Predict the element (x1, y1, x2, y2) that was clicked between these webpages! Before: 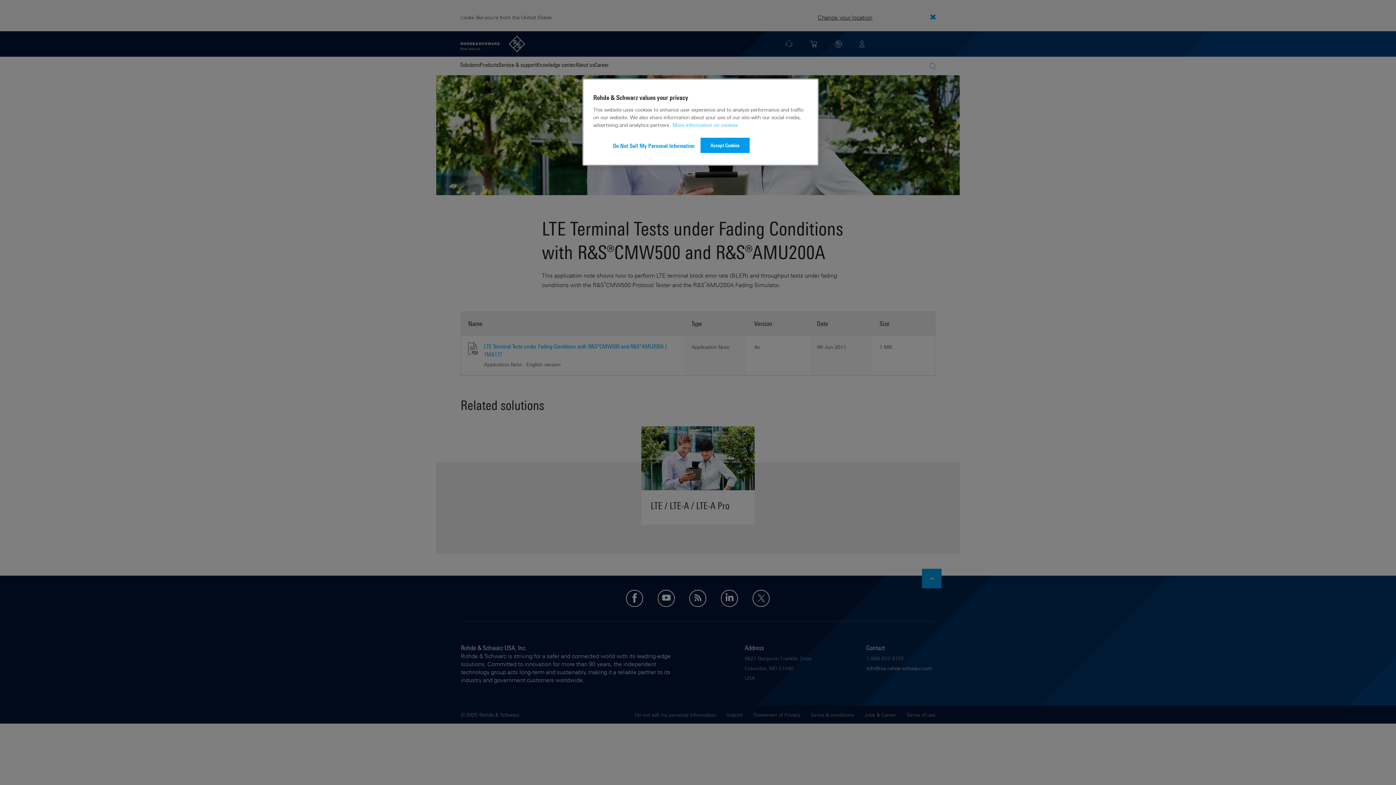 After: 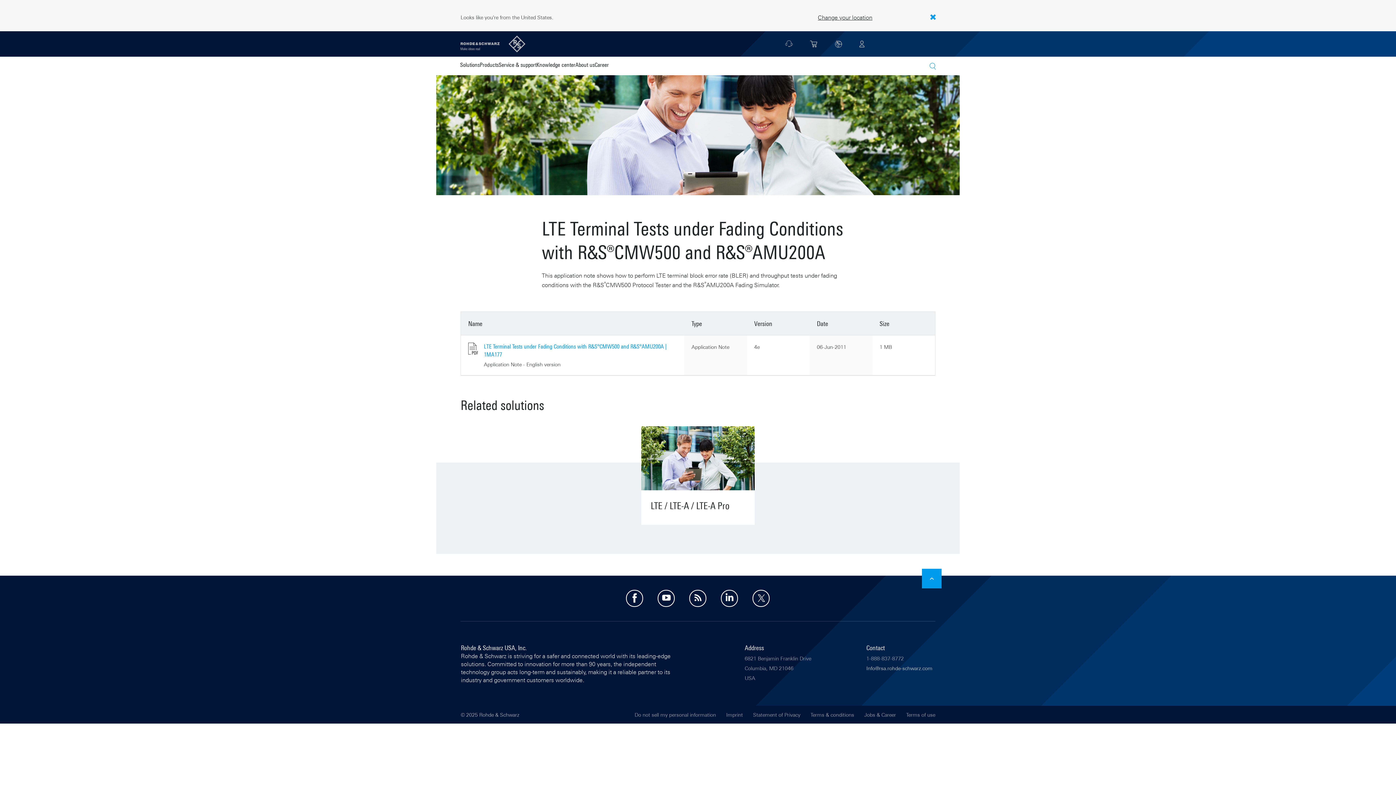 Action: label: Accept Cookies bbox: (700, 137, 749, 153)